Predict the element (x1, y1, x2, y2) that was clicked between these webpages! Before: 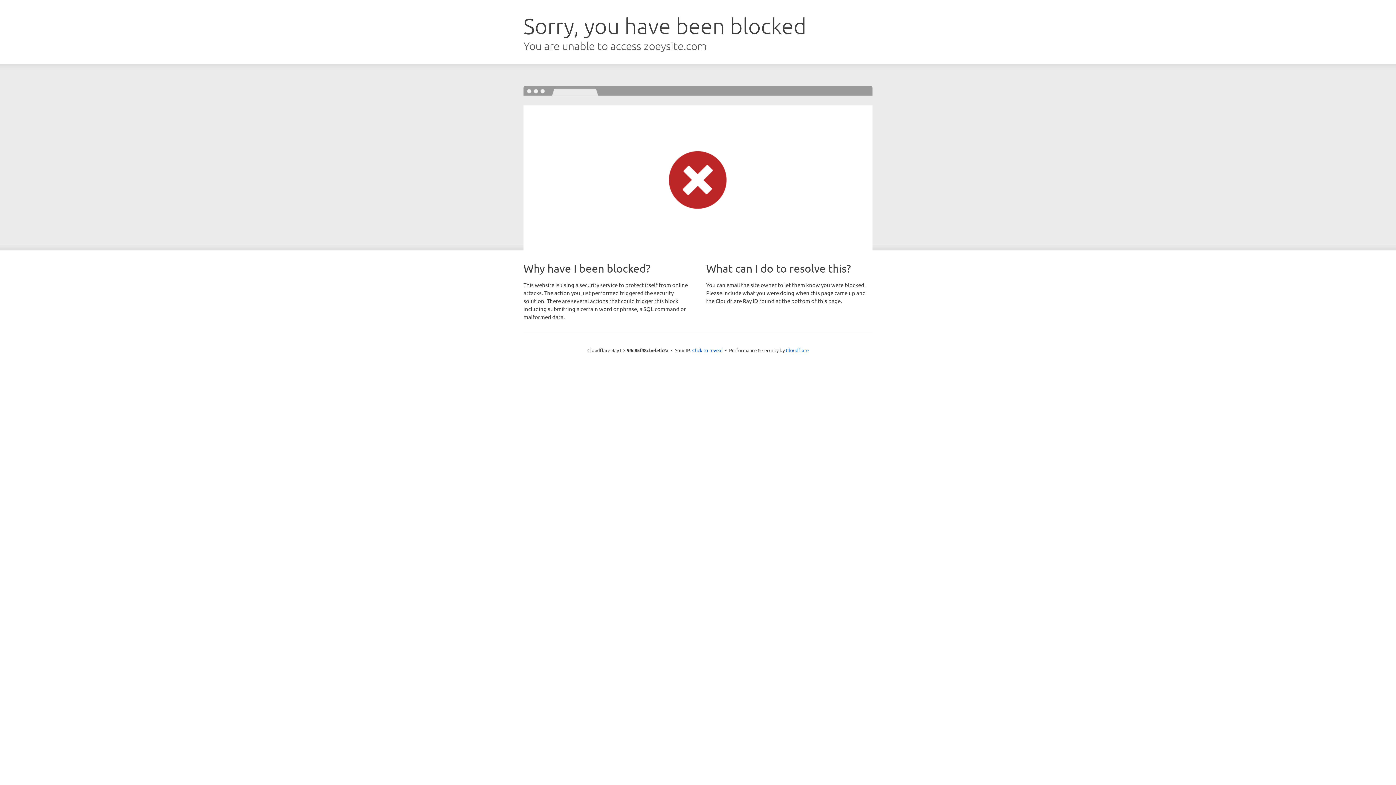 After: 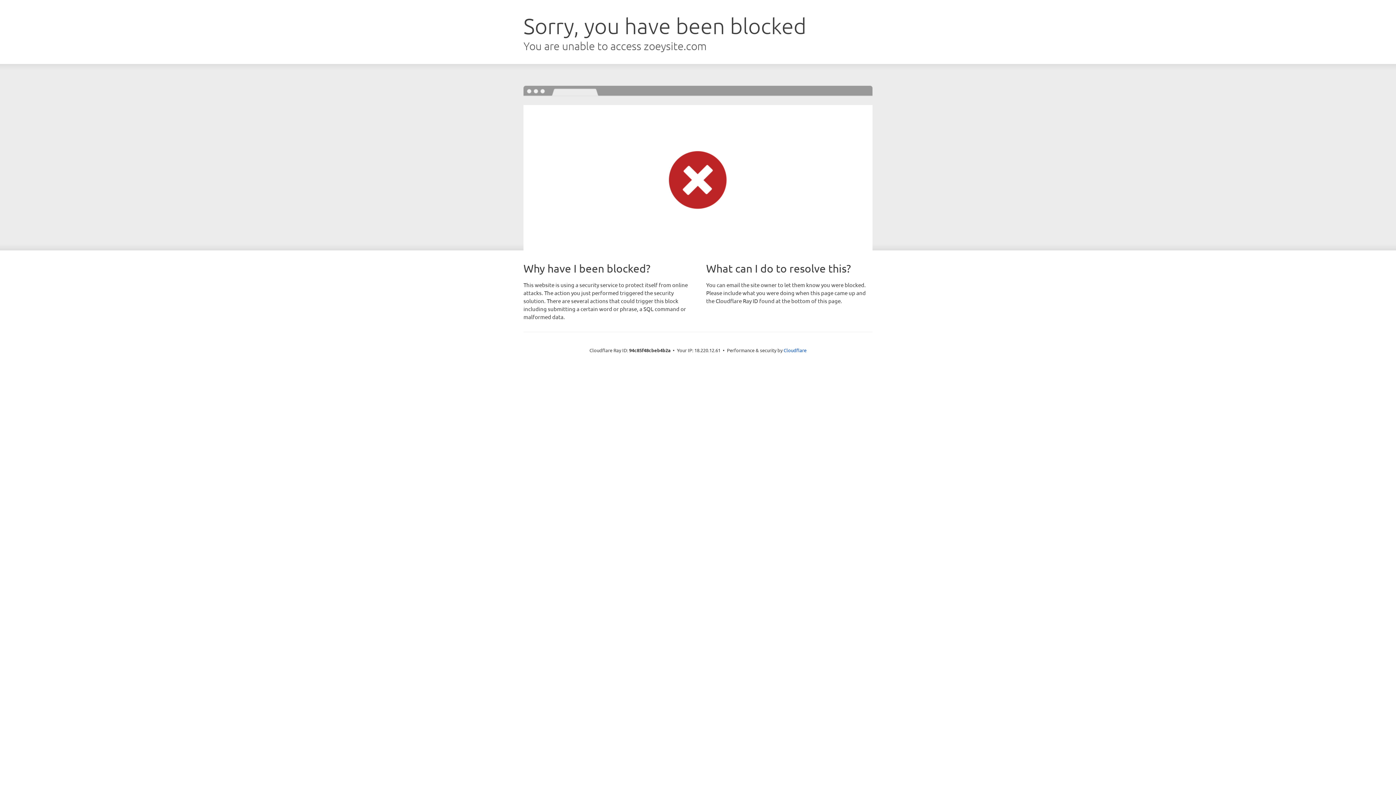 Action: bbox: (692, 346, 722, 353) label: Click to reveal